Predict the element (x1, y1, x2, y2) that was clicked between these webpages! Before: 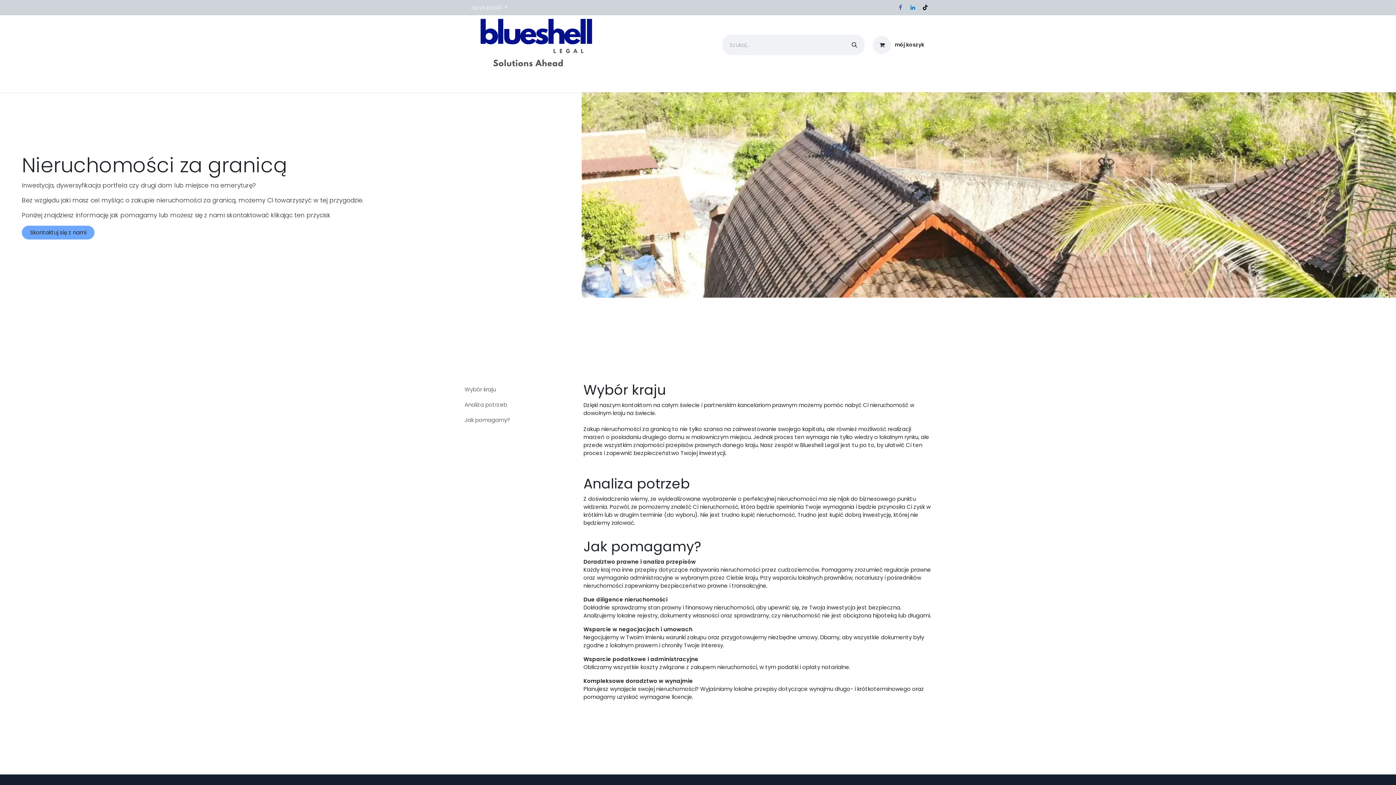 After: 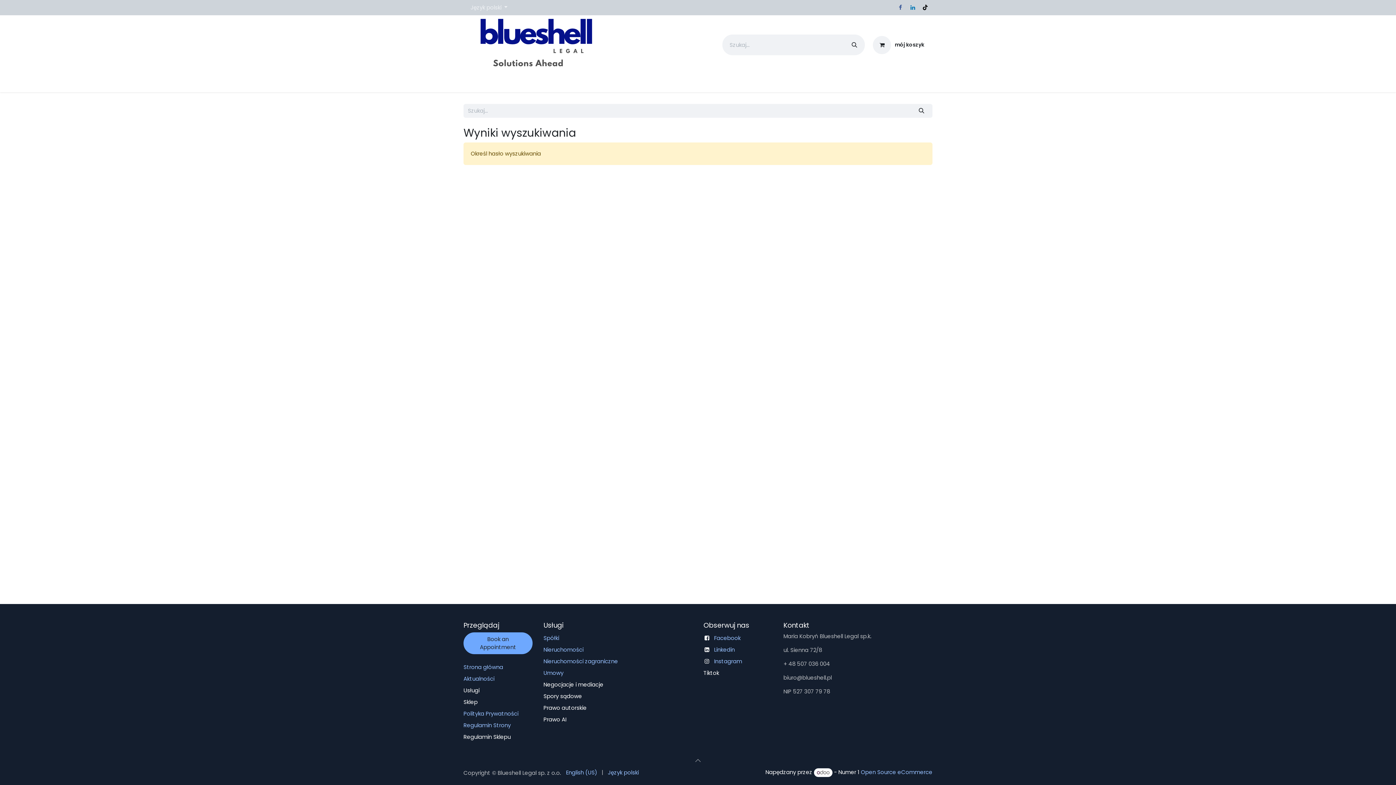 Action: bbox: (844, 34, 865, 55) label: Szukaj